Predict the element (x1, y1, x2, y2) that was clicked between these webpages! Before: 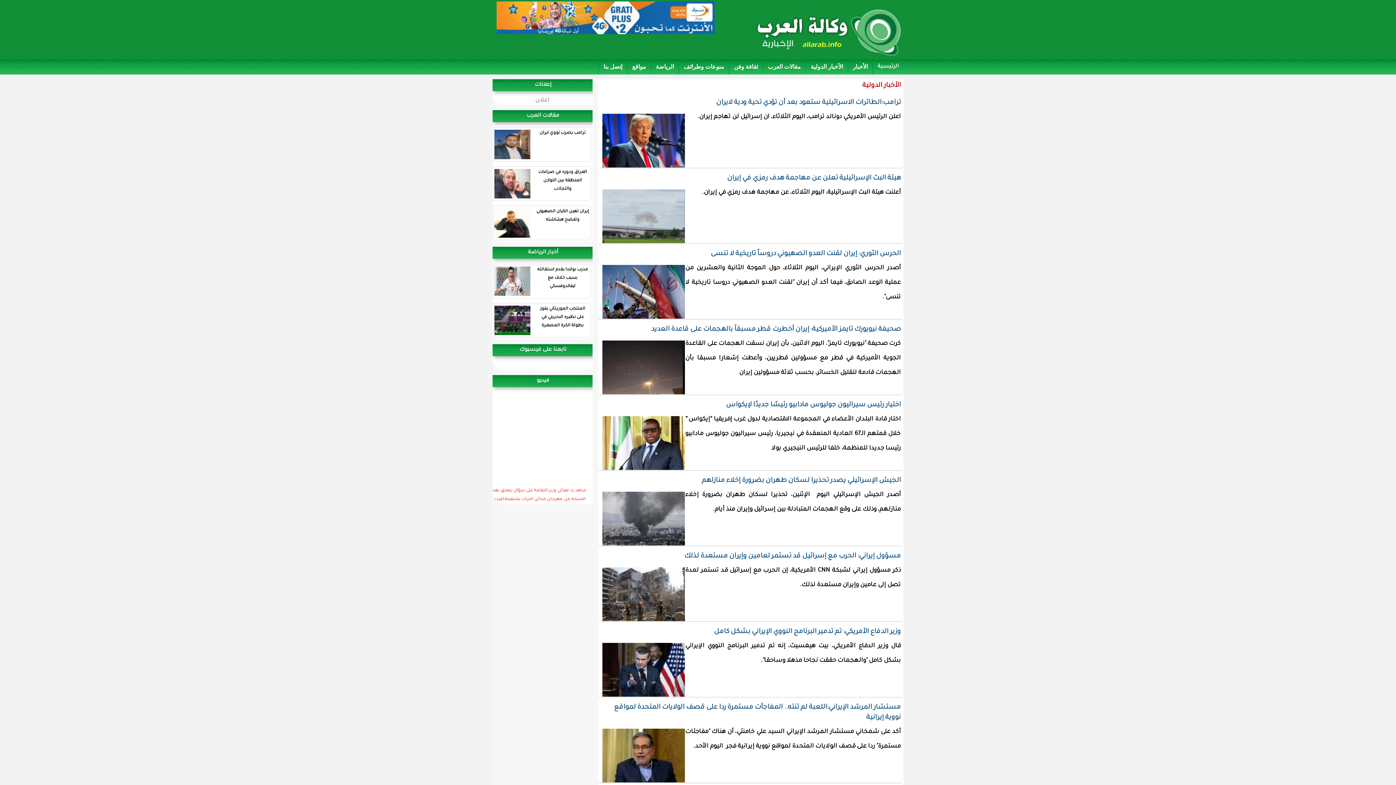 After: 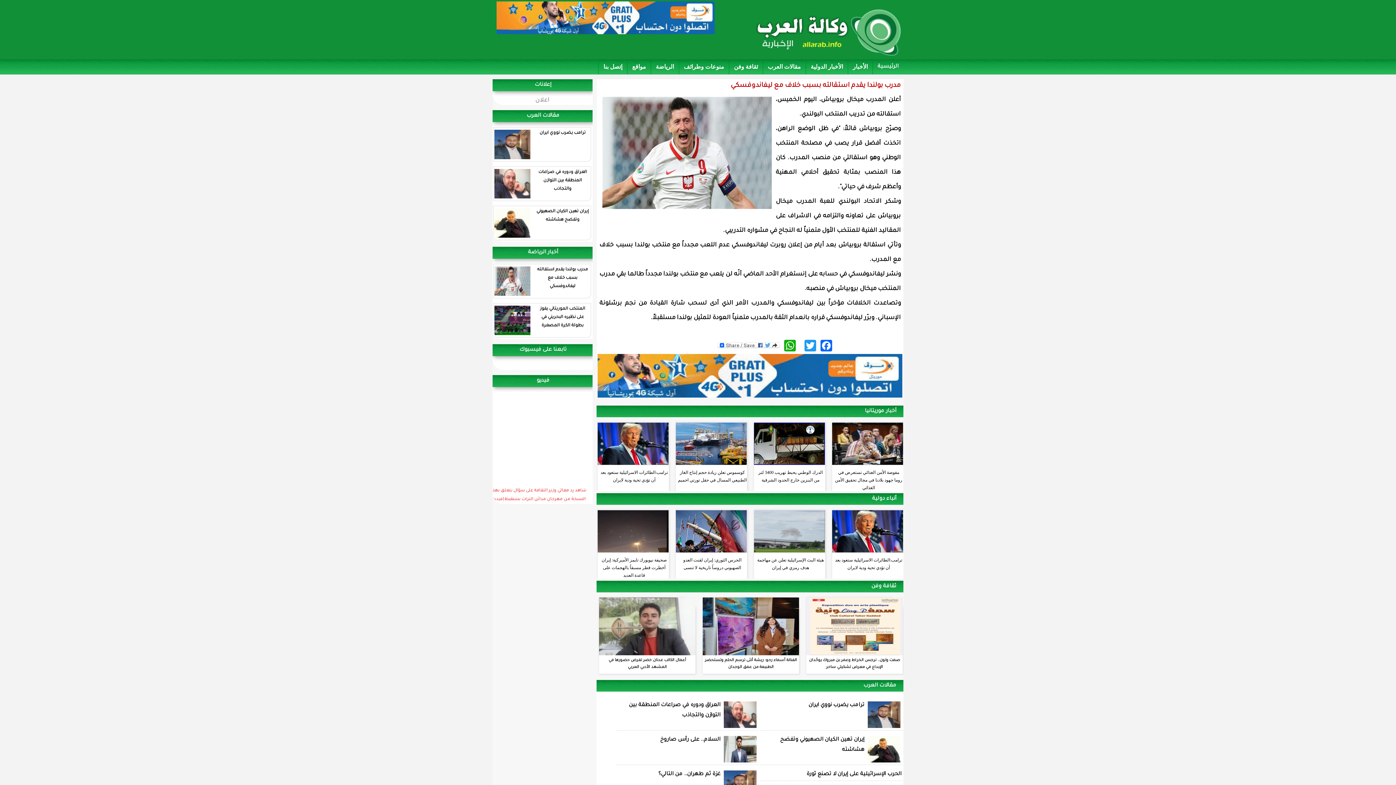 Action: label: مدرب بولندا يقدم استقالته بسبب خلاف مع ليفاندوفسكي bbox: (535, 265, 590, 292)